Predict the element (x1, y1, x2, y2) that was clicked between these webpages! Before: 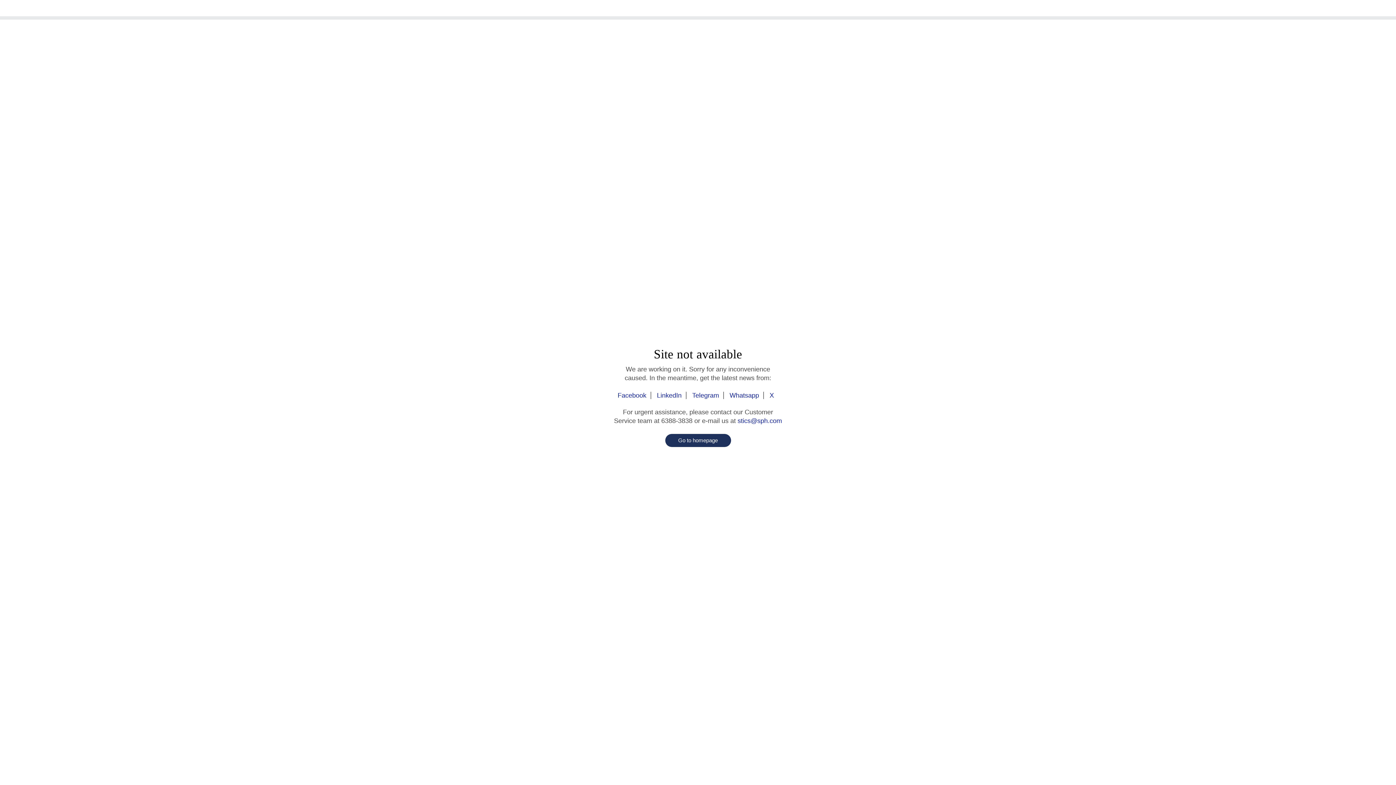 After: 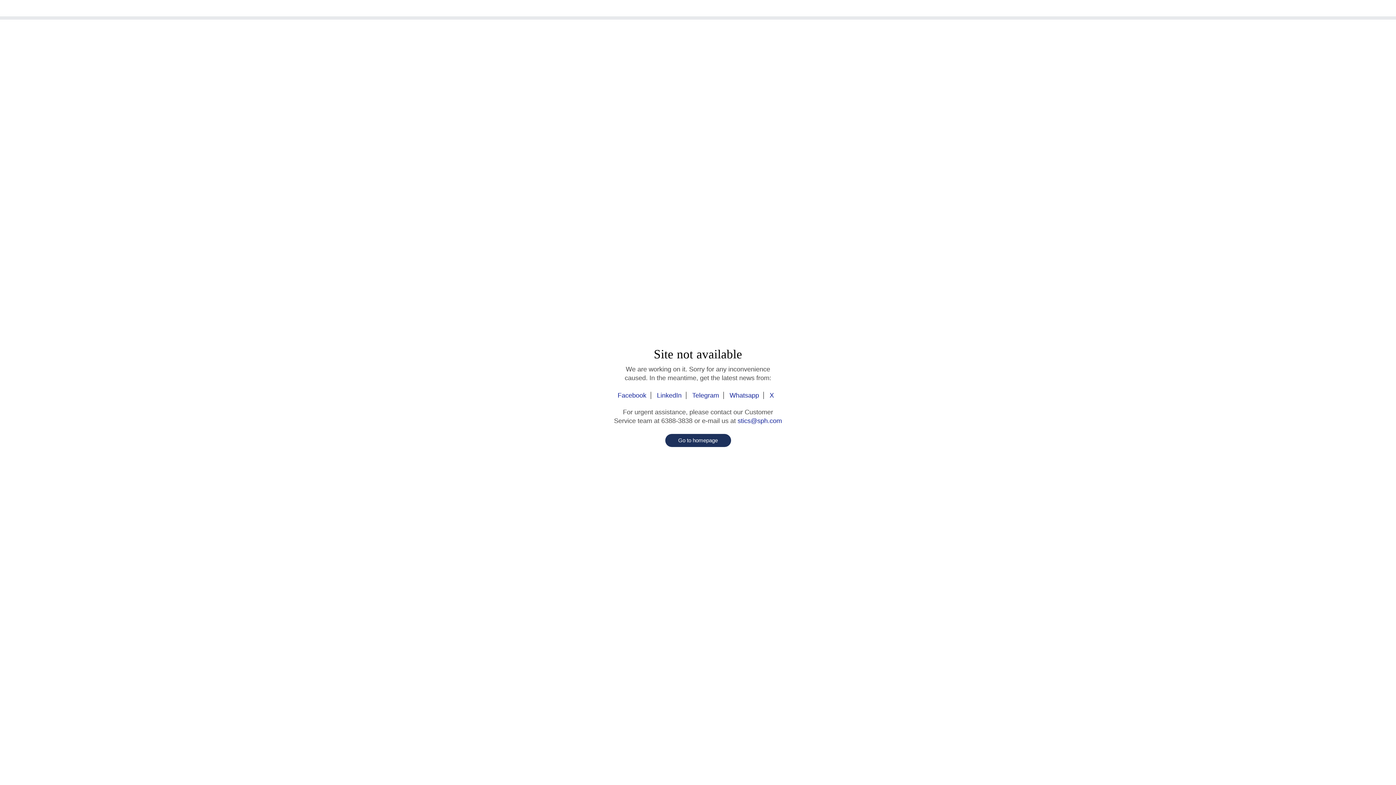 Action: label: Telegram bbox: (688, 392, 724, 399)